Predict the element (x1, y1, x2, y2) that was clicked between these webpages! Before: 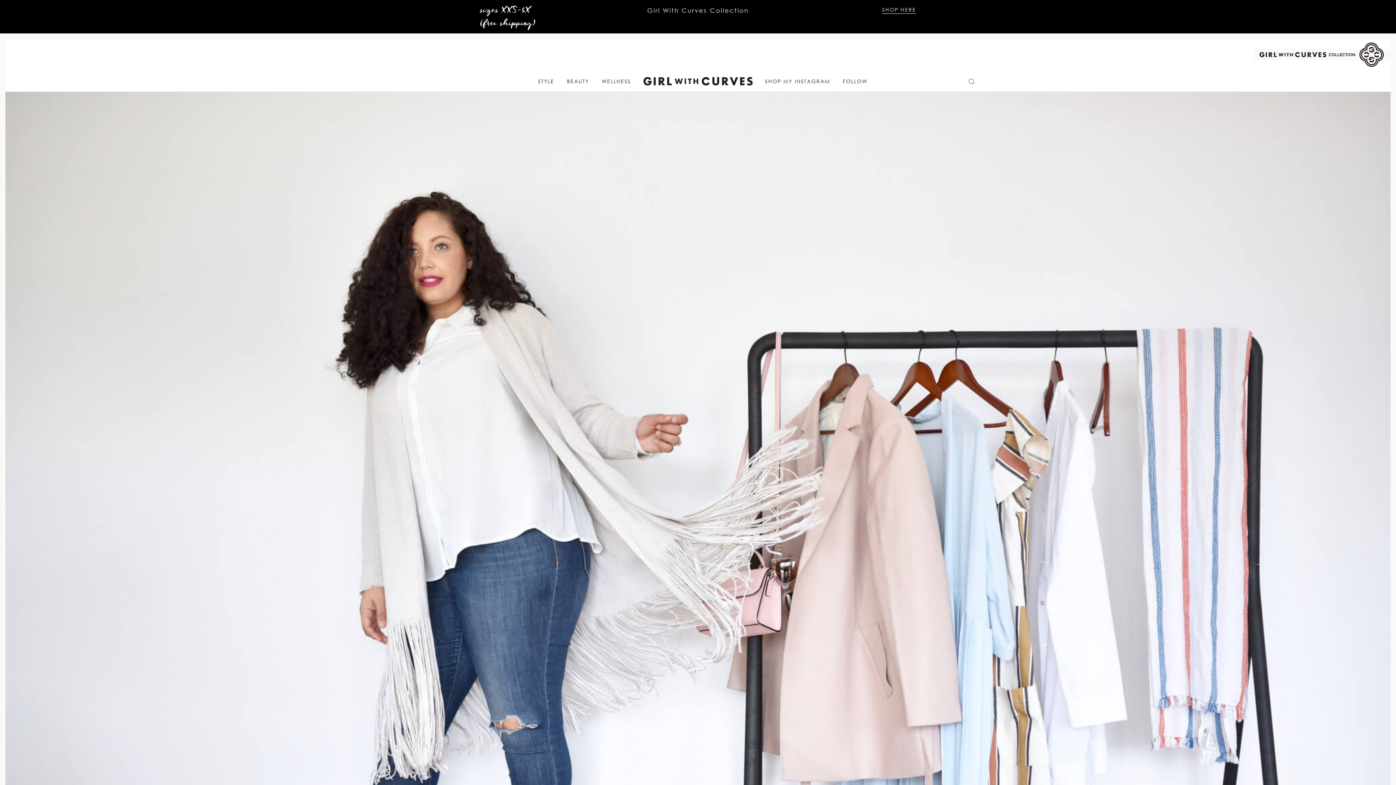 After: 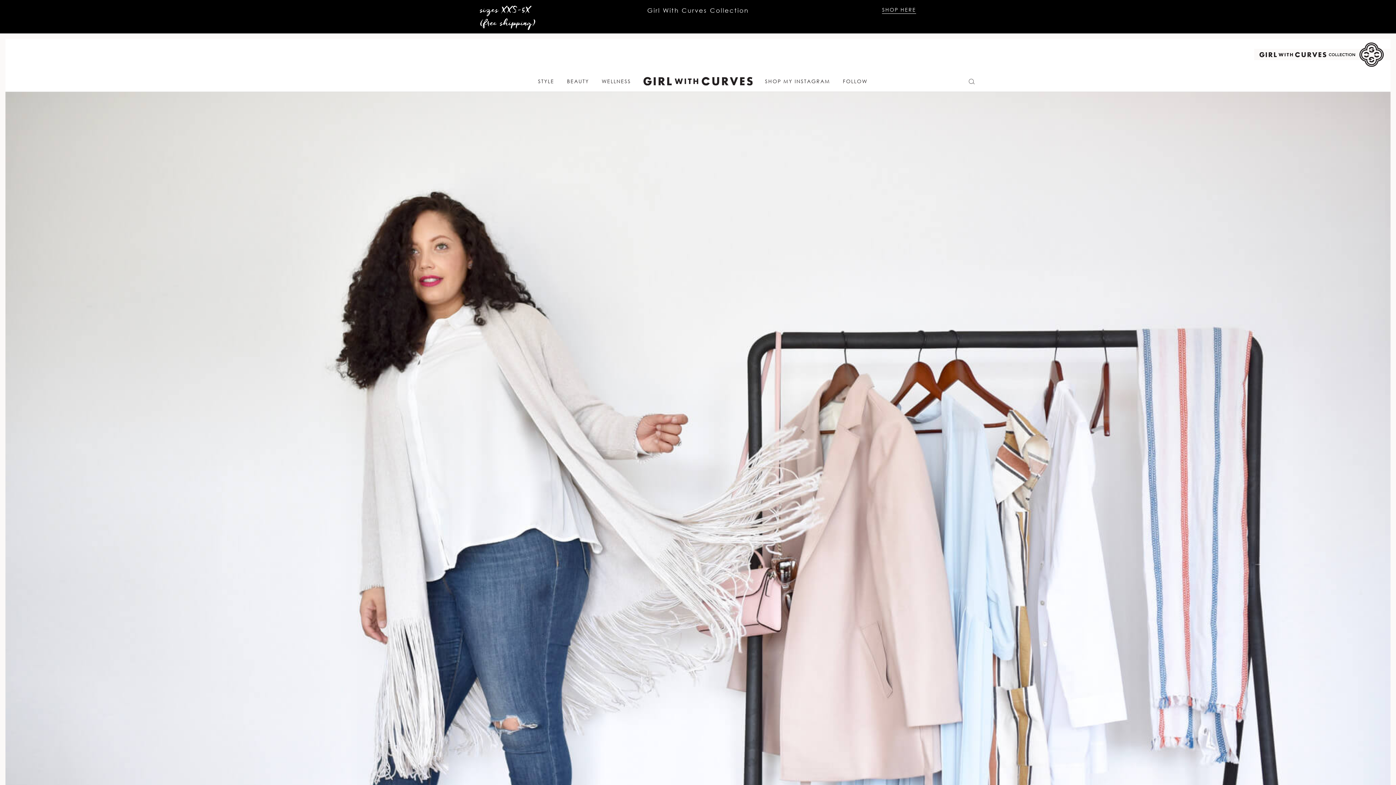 Action: bbox: (882, 5, 916, 13) label: SHOP HERE